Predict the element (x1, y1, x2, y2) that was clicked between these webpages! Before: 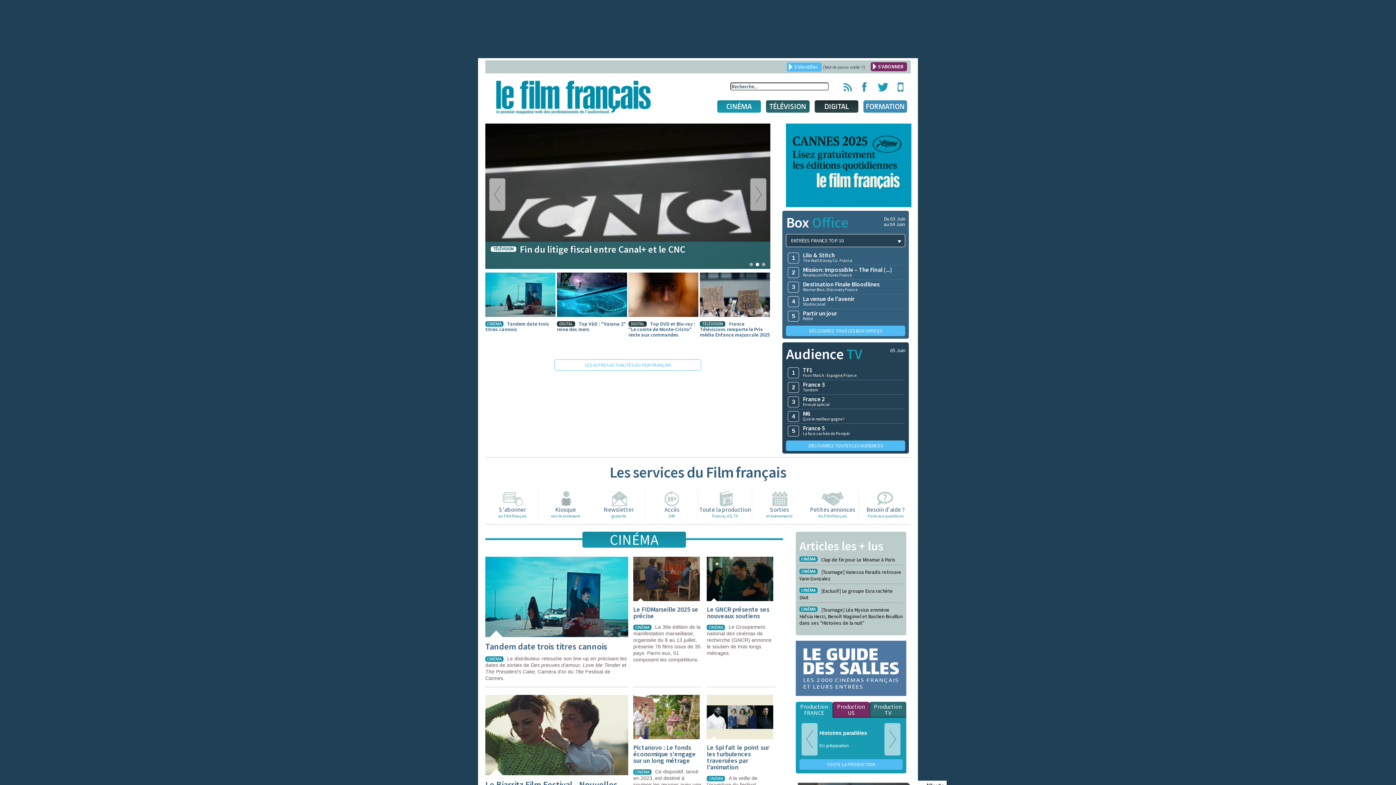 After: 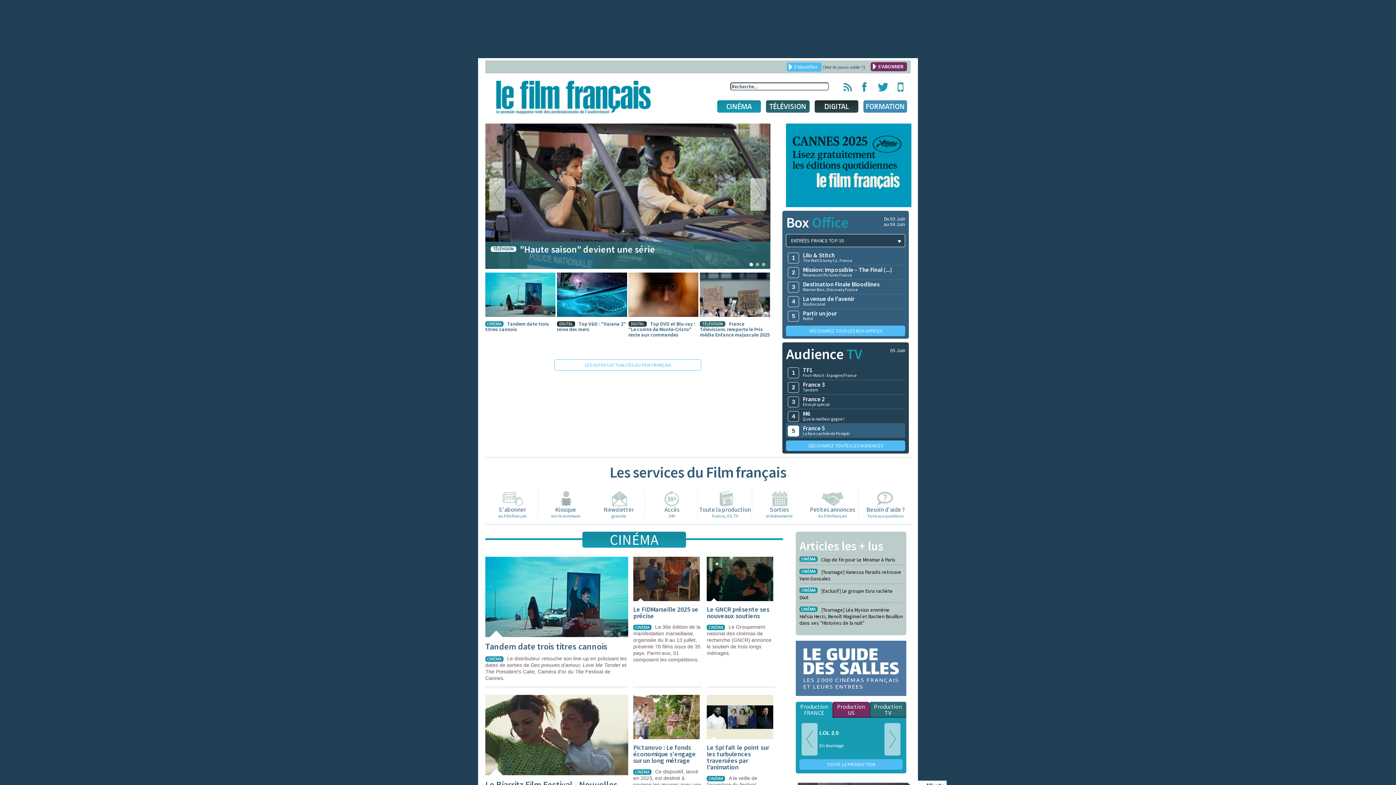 Action: bbox: (786, 424, 905, 438) label: France 5
La face cachée de Pompéi